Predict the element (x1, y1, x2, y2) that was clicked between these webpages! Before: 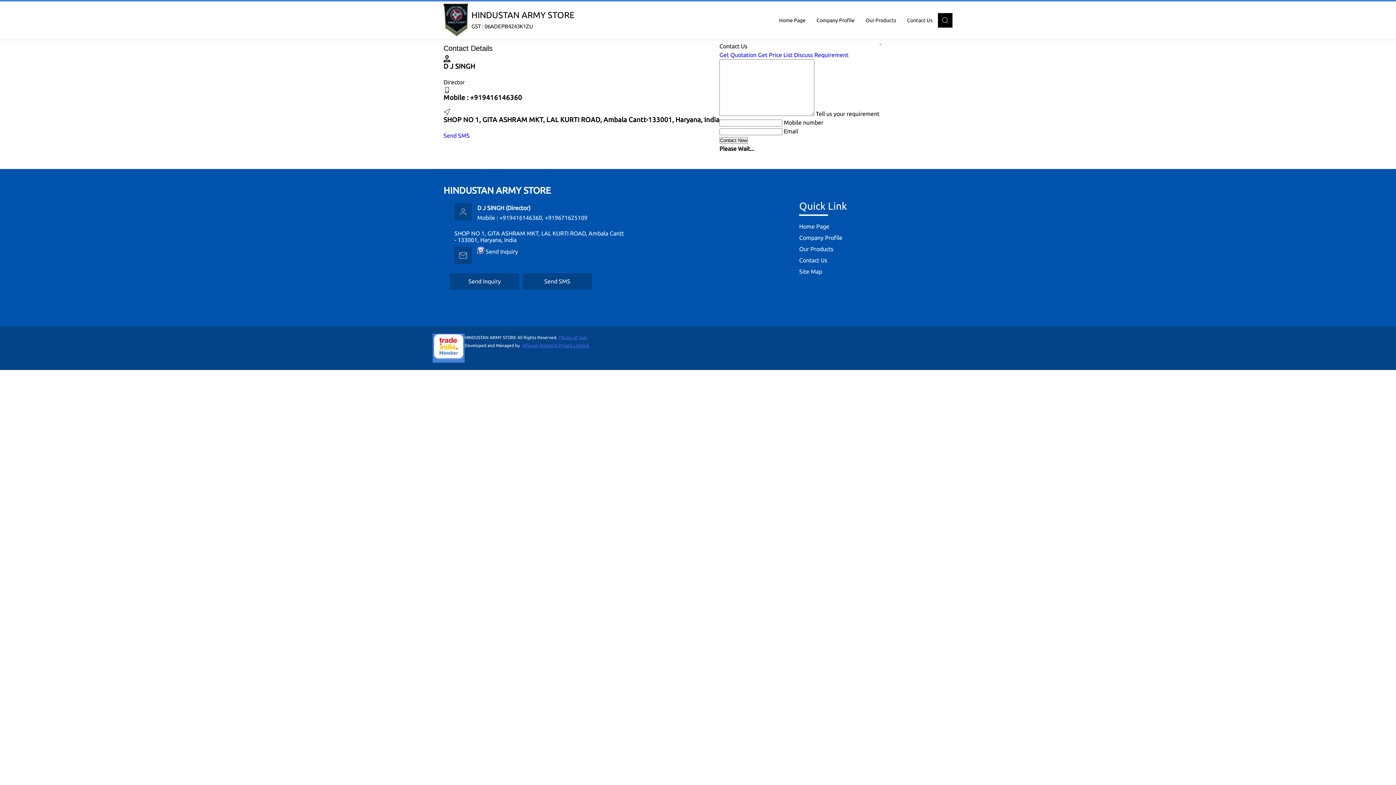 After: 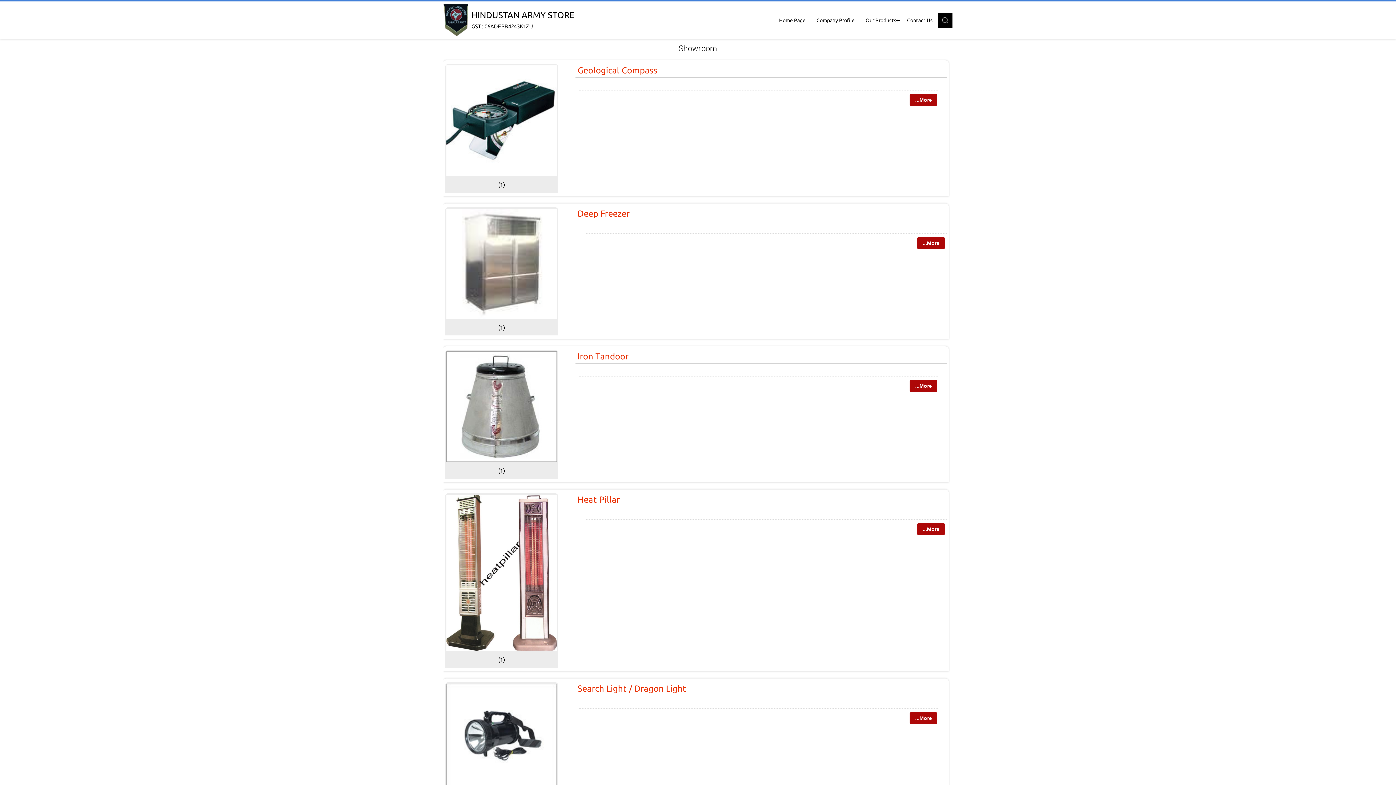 Action: label: Our Products bbox: (799, 245, 833, 252)